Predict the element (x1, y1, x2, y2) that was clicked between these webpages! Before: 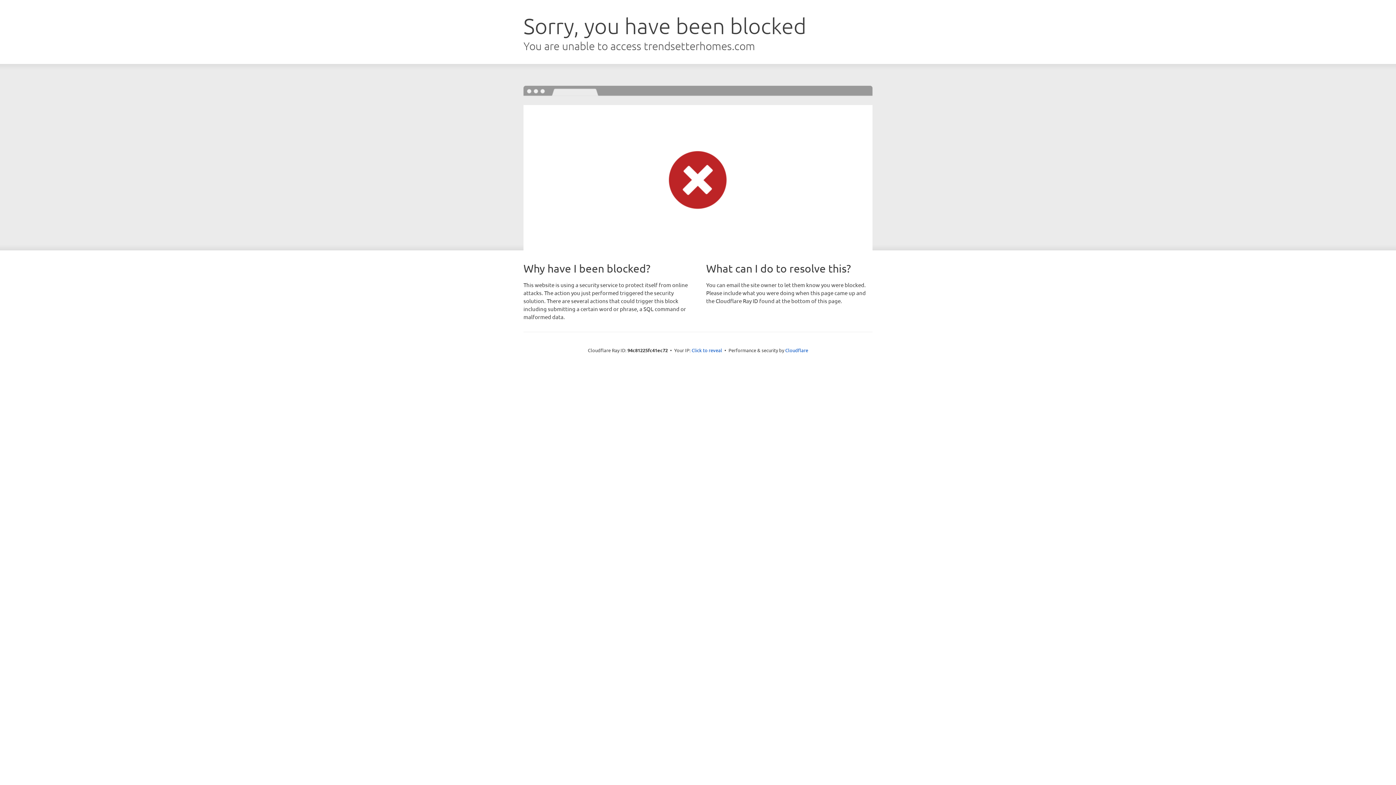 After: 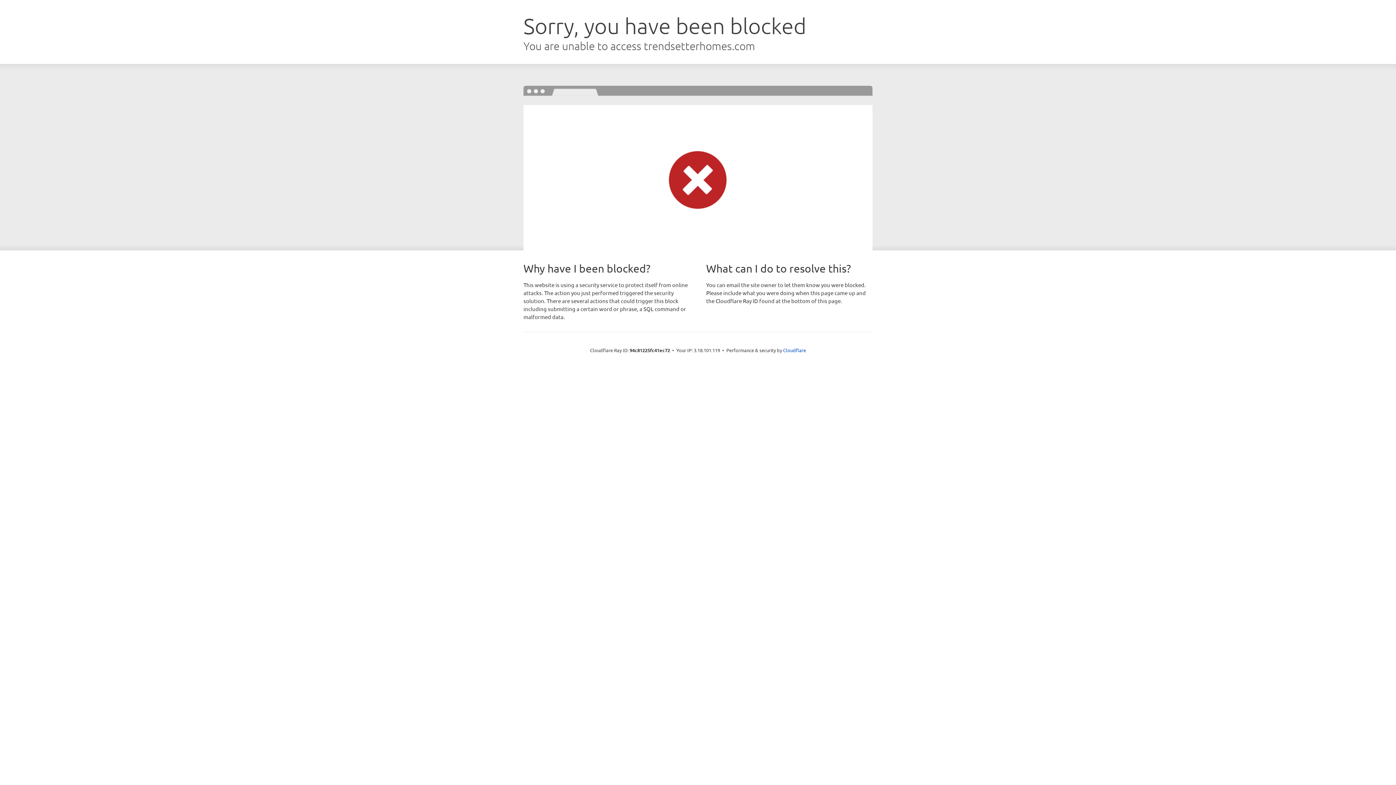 Action: label: Click to reveal bbox: (691, 346, 722, 353)